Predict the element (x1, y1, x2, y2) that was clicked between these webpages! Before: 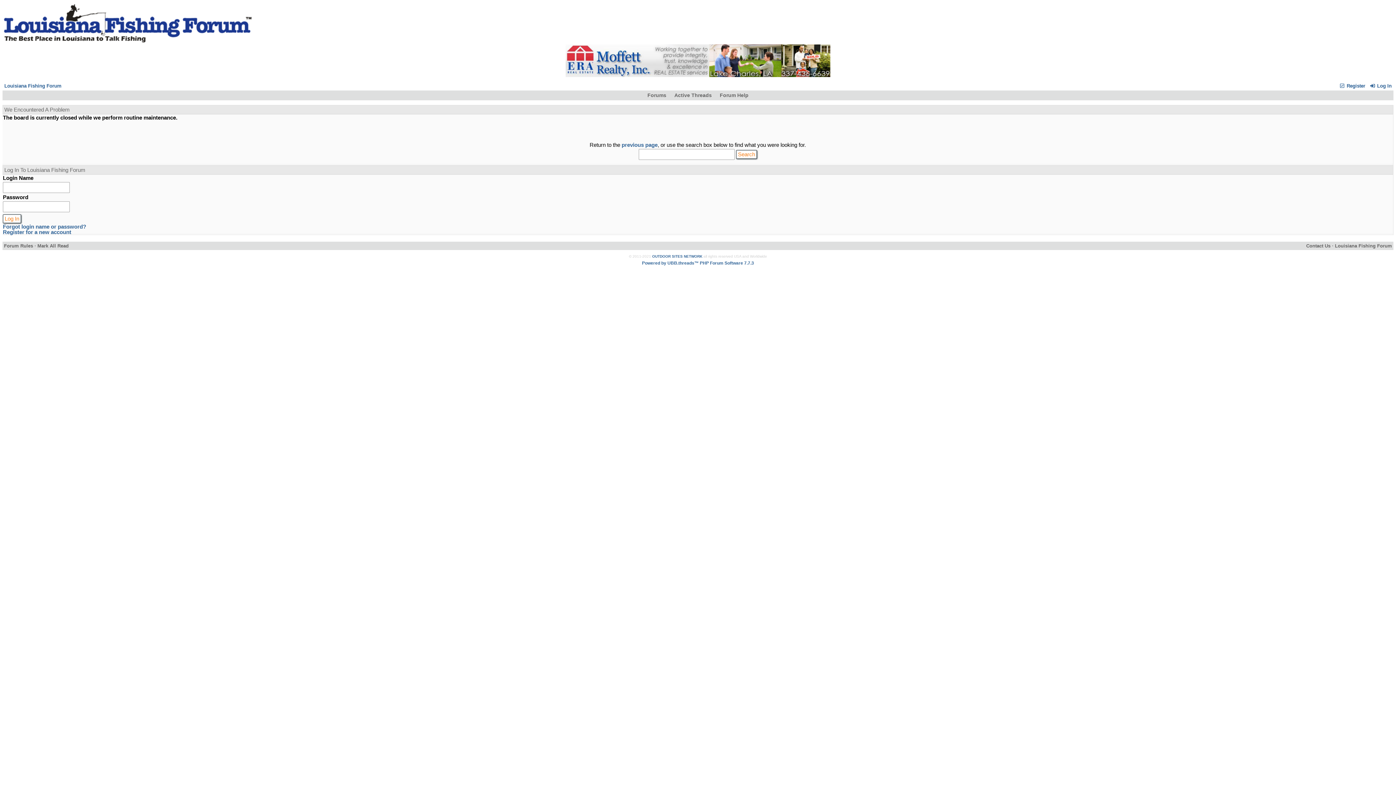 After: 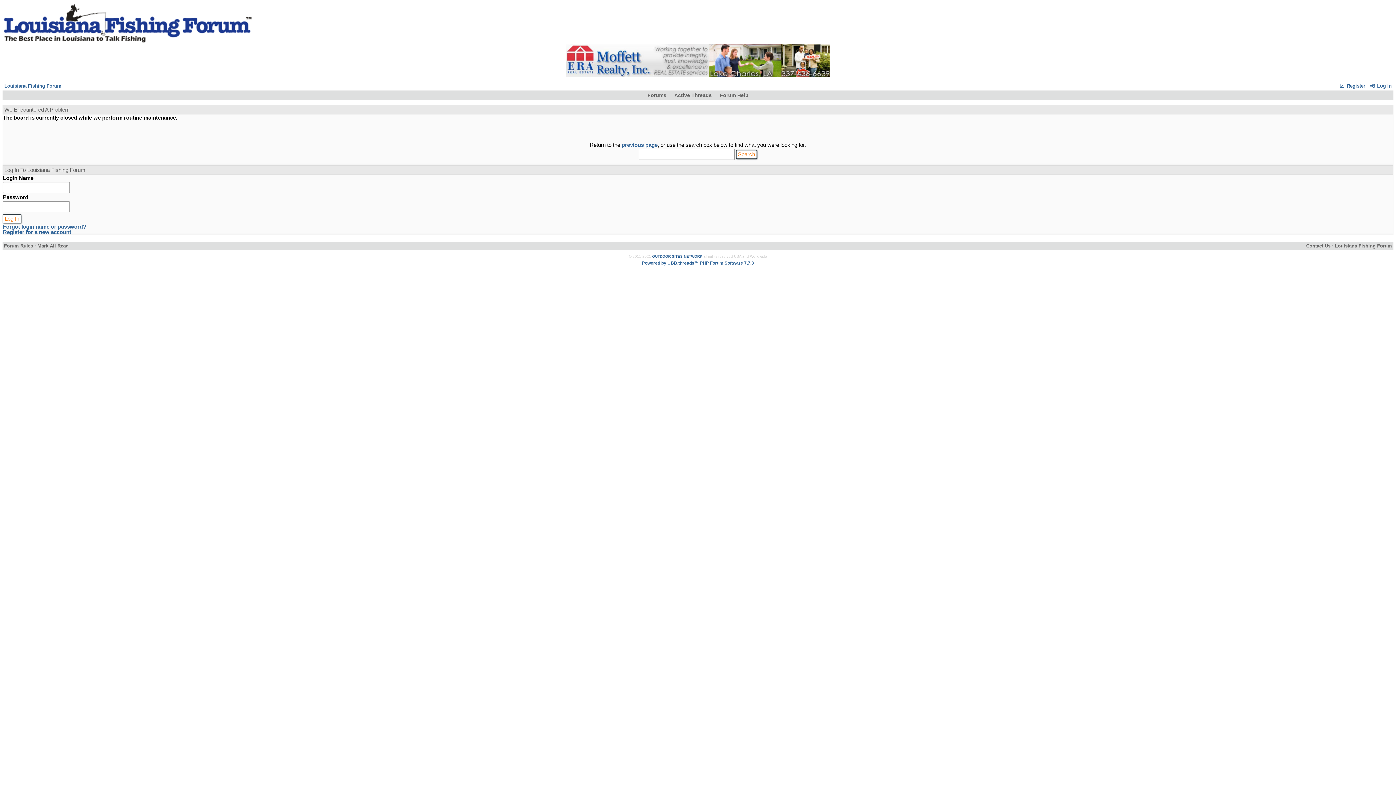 Action: bbox: (1335, 243, 1392, 248) label: Louisiana Fishing Forum